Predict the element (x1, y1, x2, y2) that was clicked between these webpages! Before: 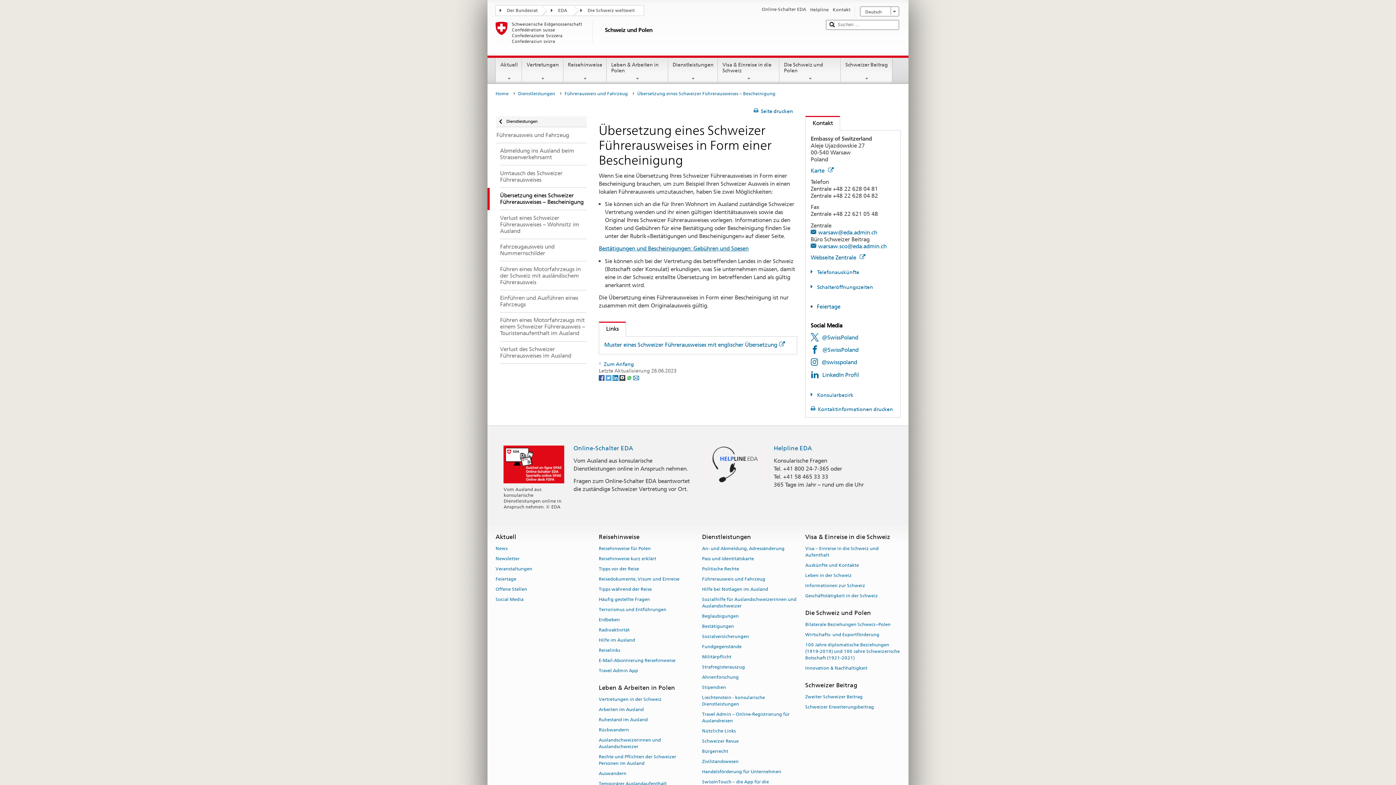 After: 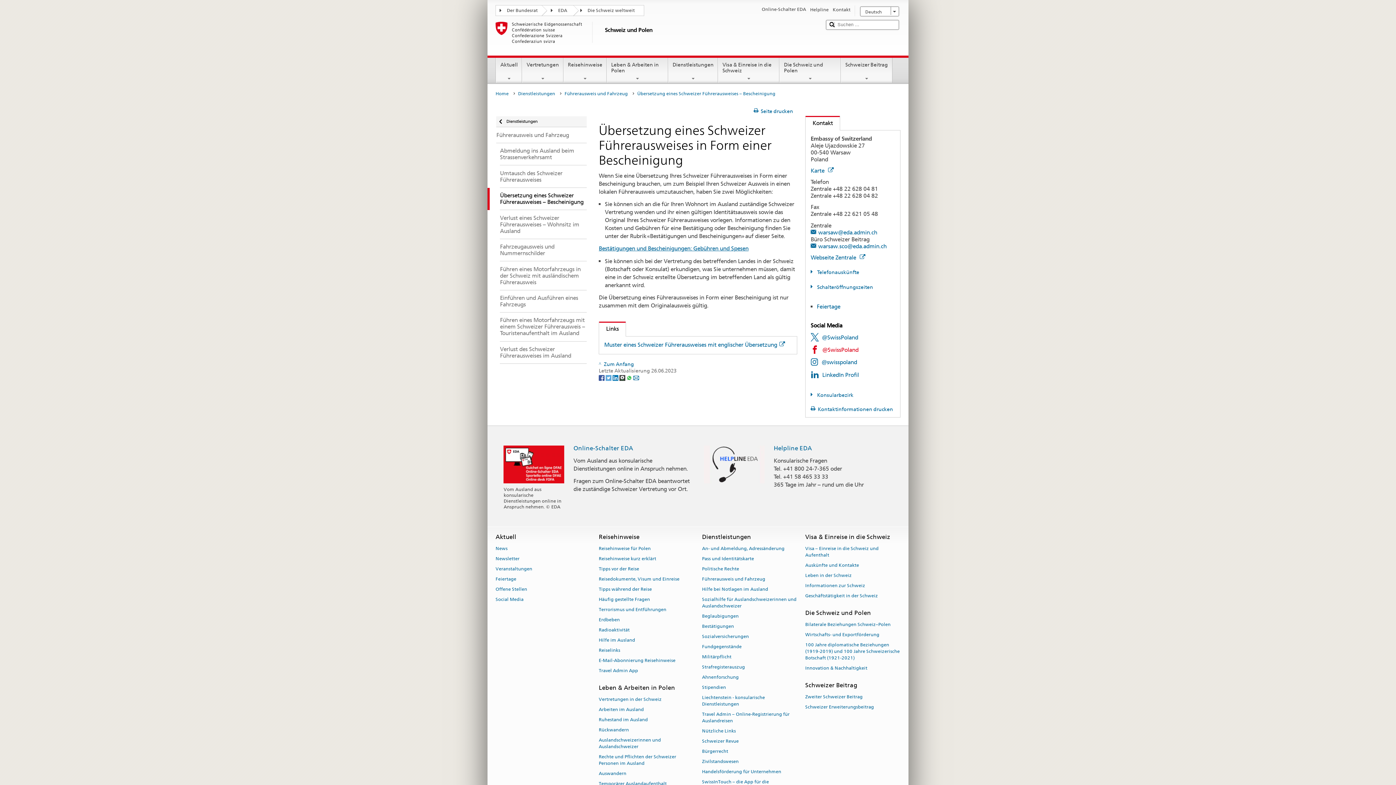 Action: label: @SwissPoland bbox: (810, 346, 858, 353)